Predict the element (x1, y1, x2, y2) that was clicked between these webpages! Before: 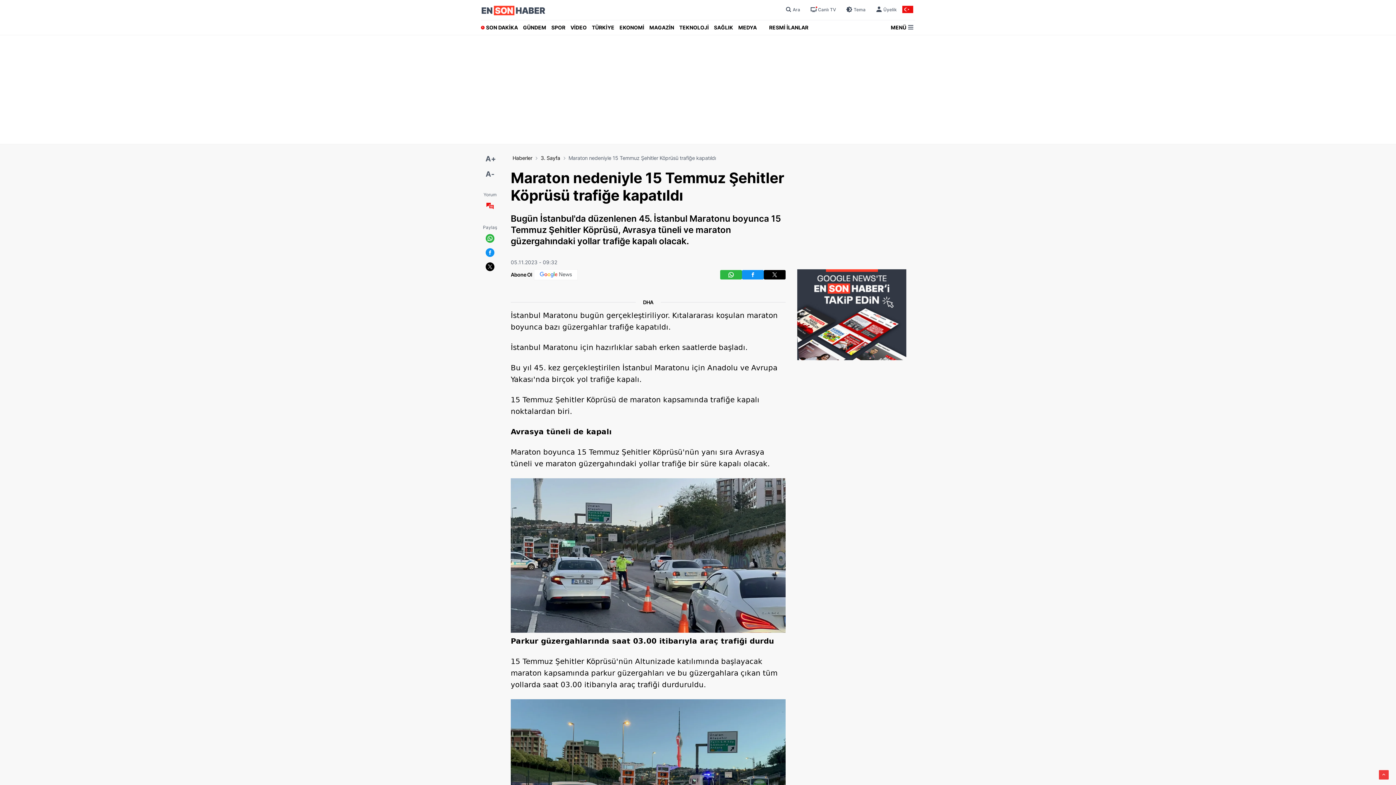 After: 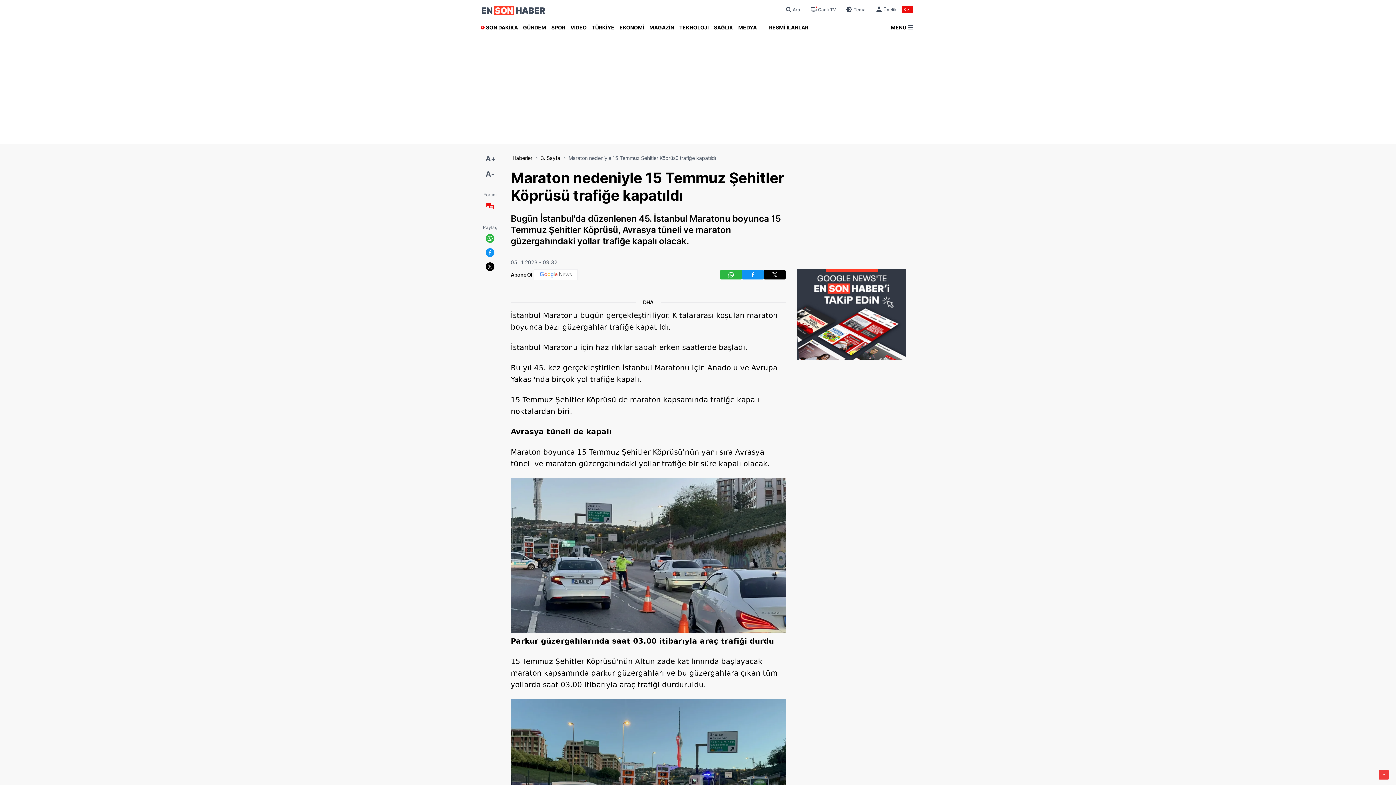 Action: bbox: (720, 270, 742, 279)